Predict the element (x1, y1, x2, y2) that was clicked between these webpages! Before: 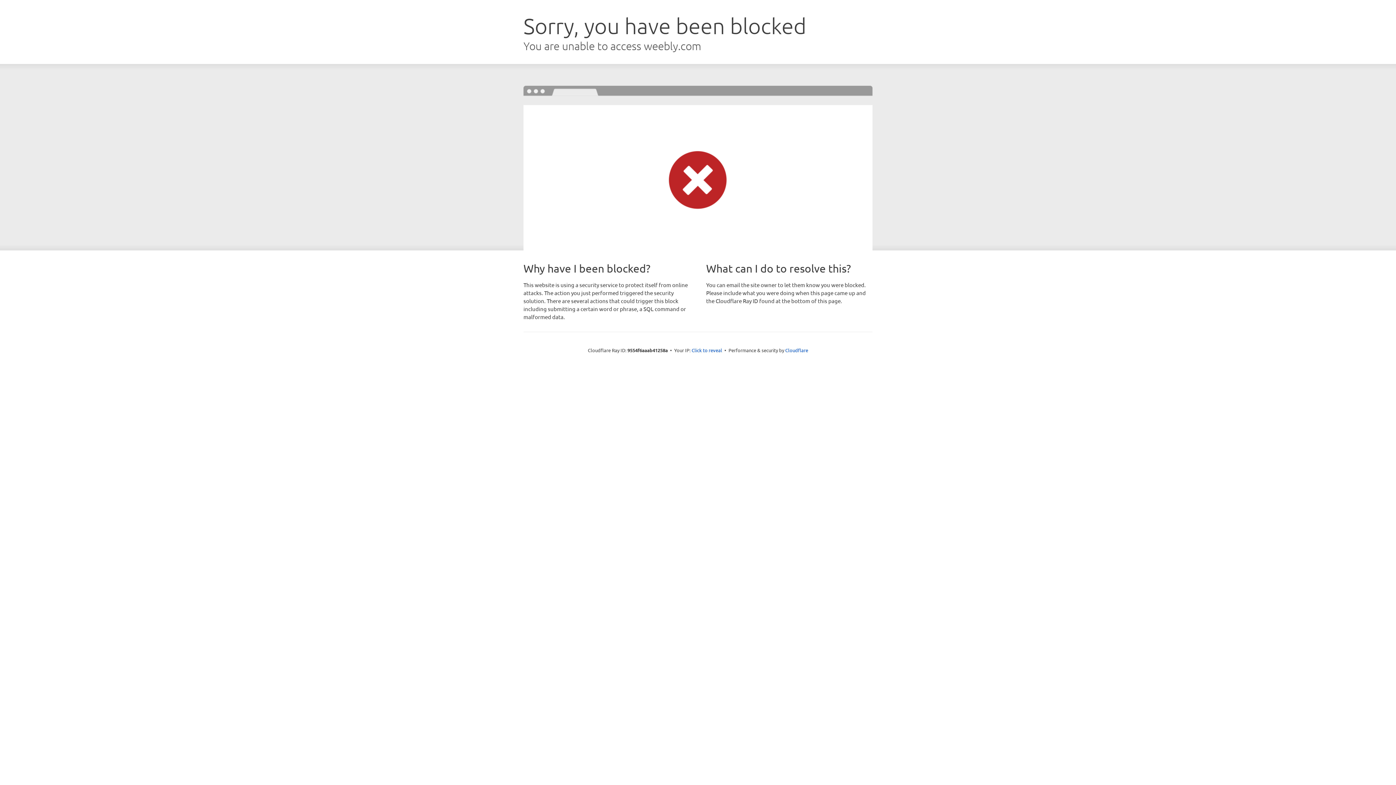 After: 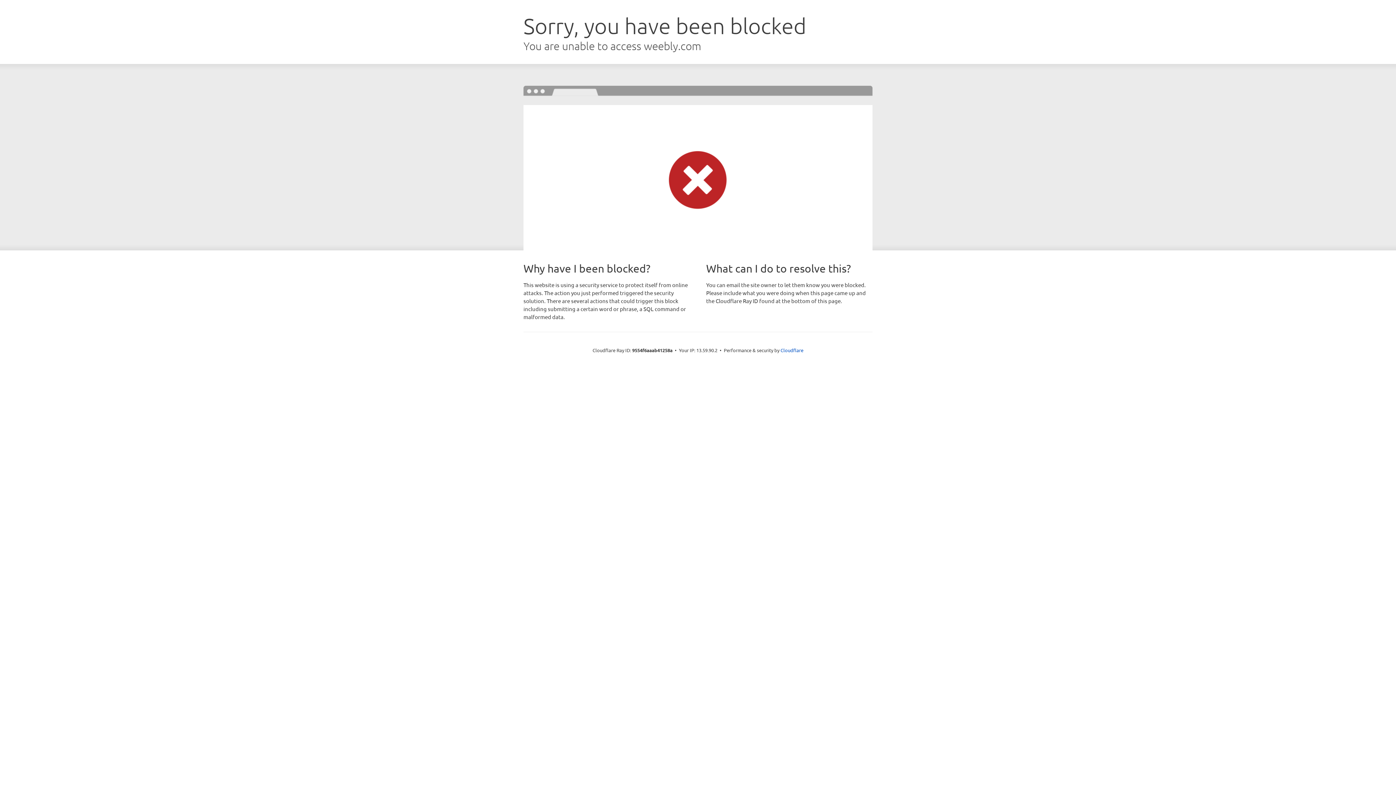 Action: label: Click to reveal bbox: (691, 346, 722, 353)